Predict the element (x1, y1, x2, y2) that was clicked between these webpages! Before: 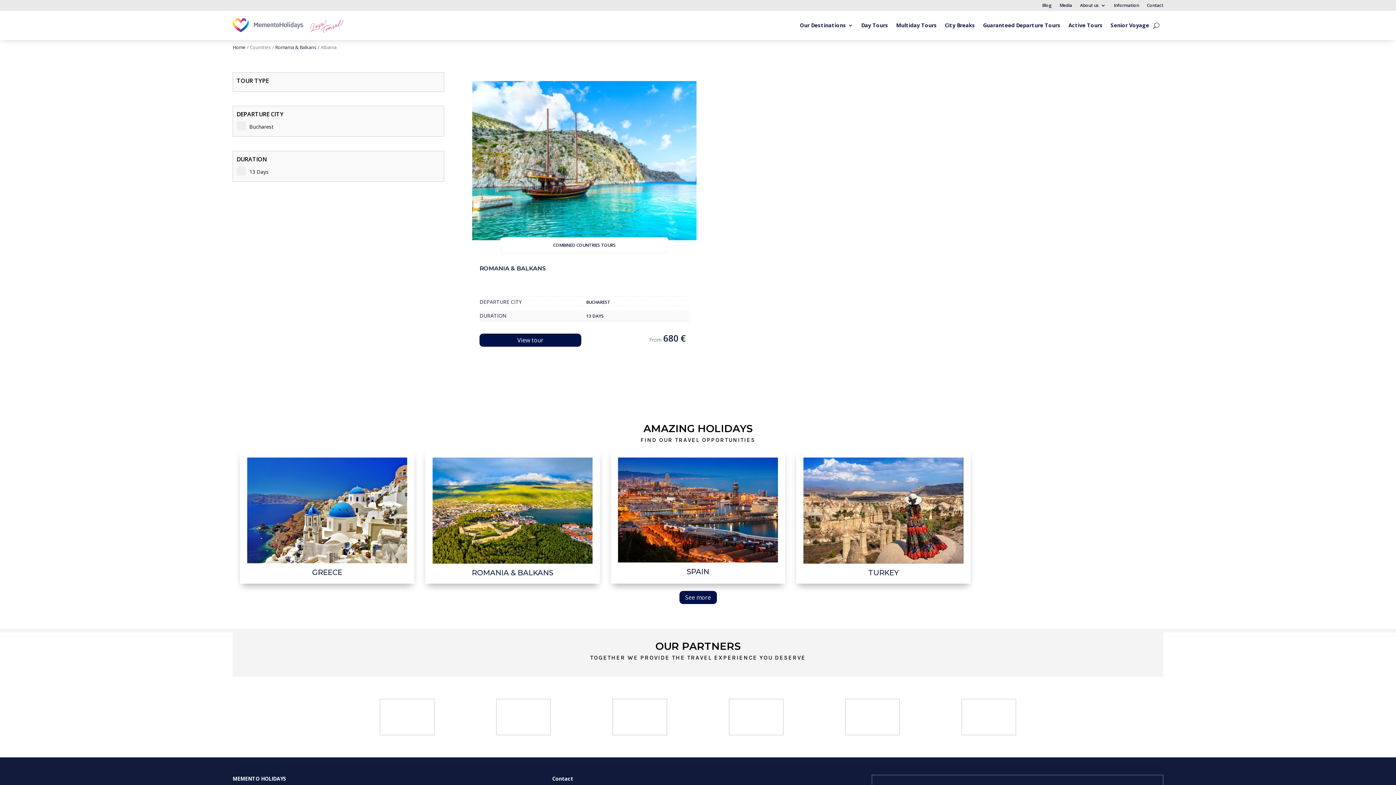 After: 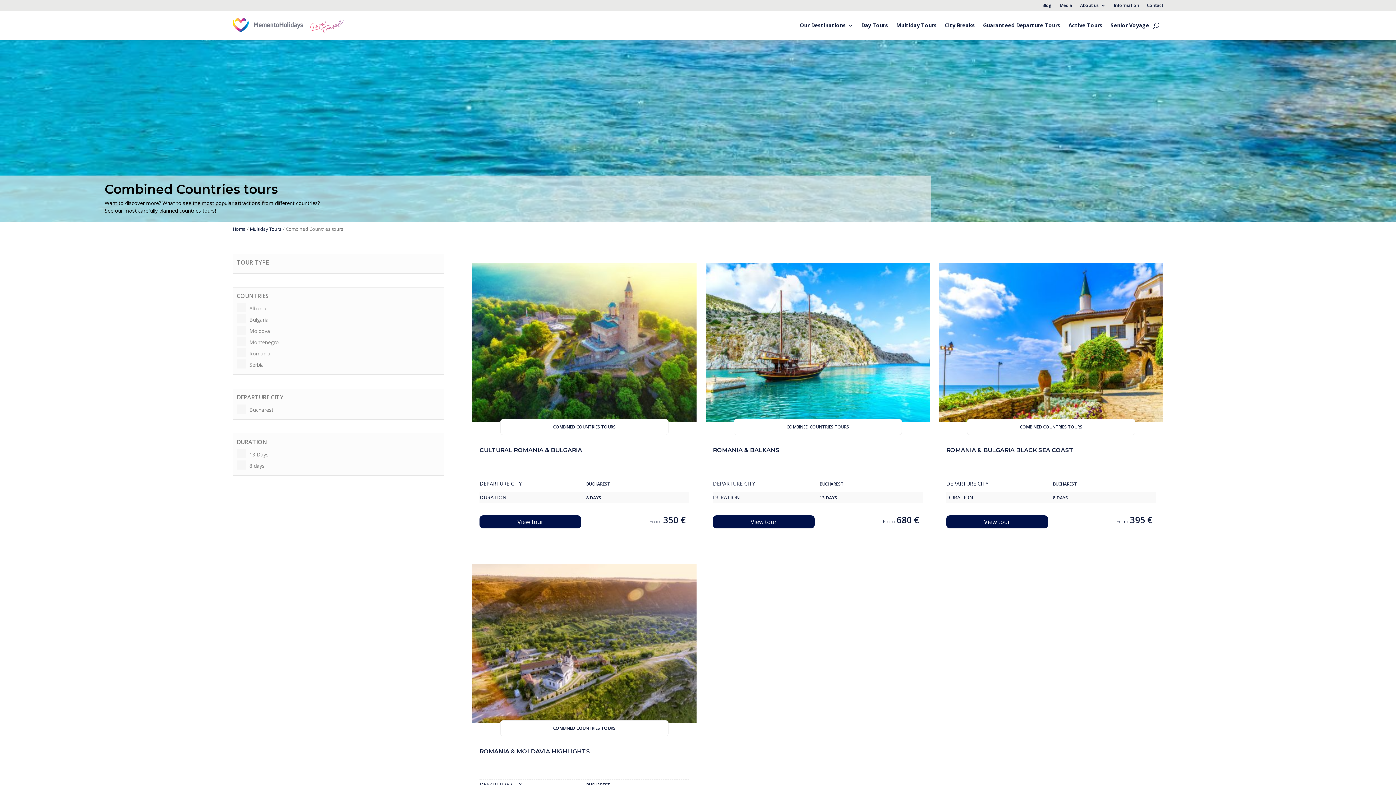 Action: bbox: (553, 242, 615, 248) label: COMBINED COUNTRIES TOURS